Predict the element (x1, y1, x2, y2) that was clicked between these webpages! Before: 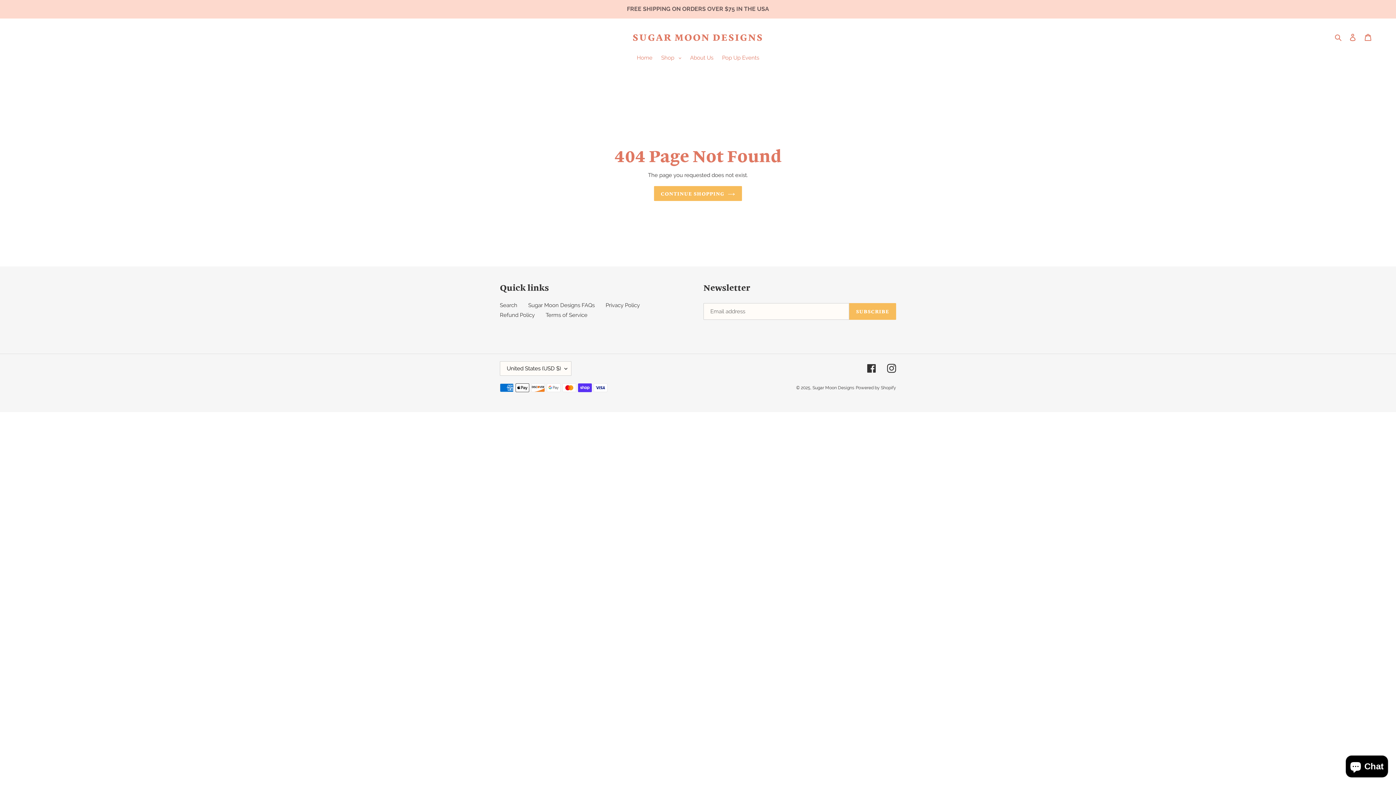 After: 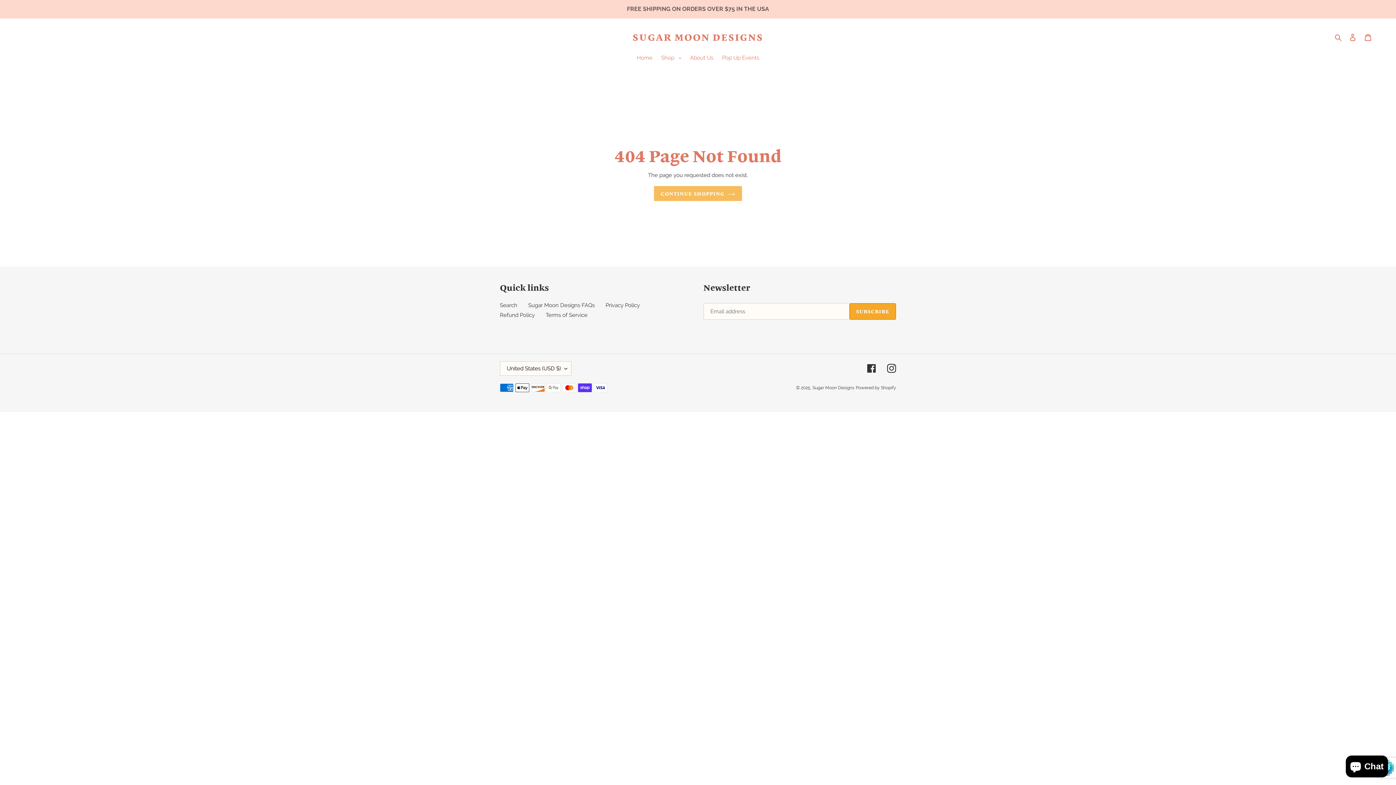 Action: bbox: (849, 303, 896, 319) label: SUBSCRIBE